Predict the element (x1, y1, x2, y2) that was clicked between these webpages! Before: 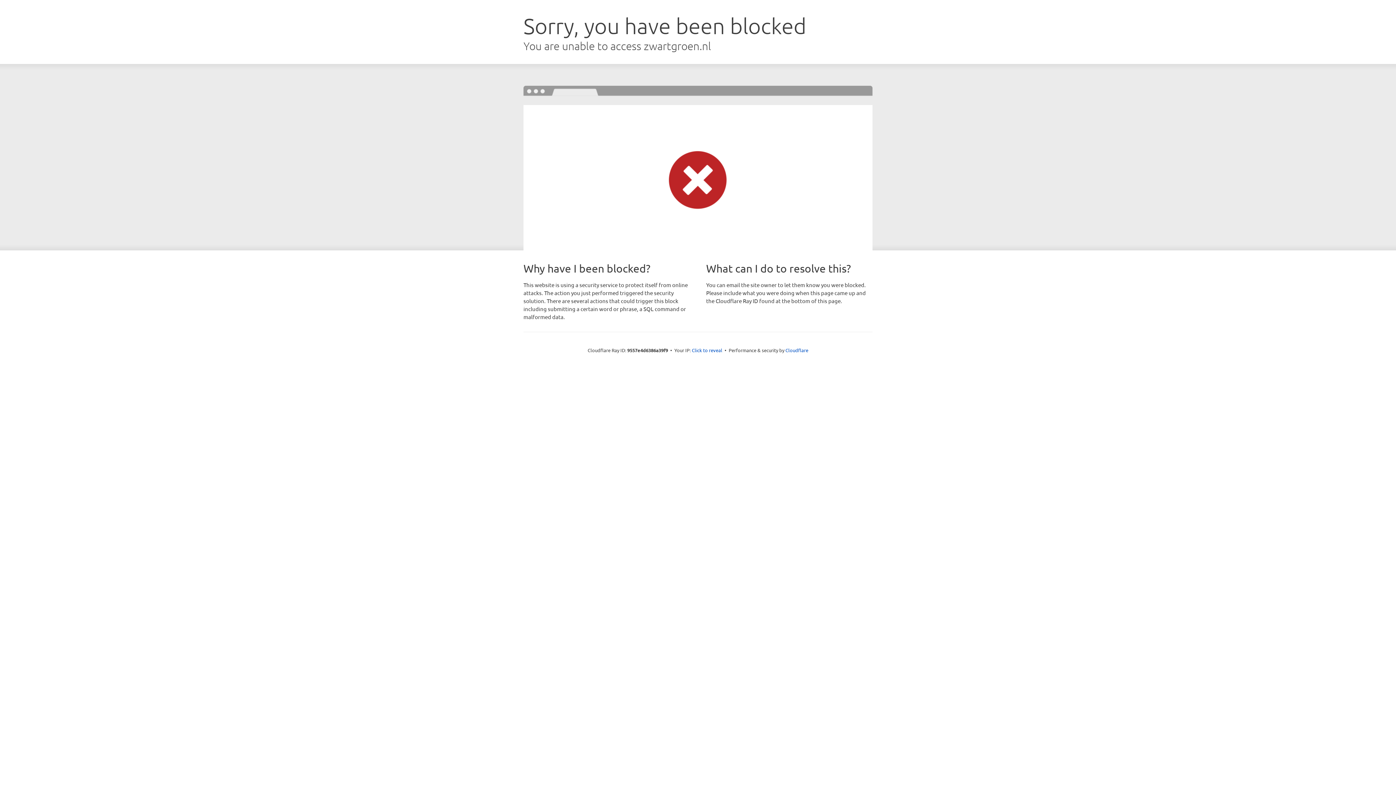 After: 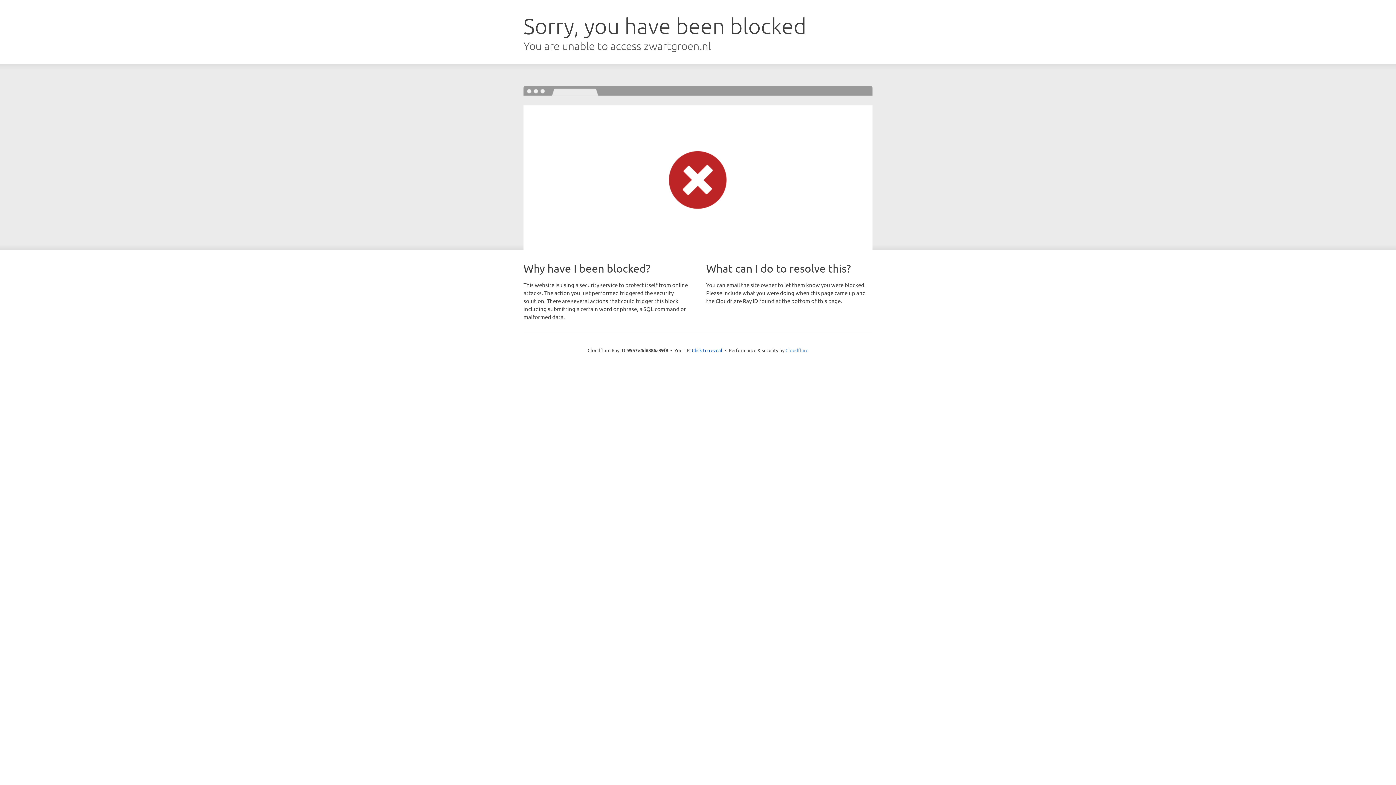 Action: bbox: (785, 347, 808, 353) label: Cloudflare